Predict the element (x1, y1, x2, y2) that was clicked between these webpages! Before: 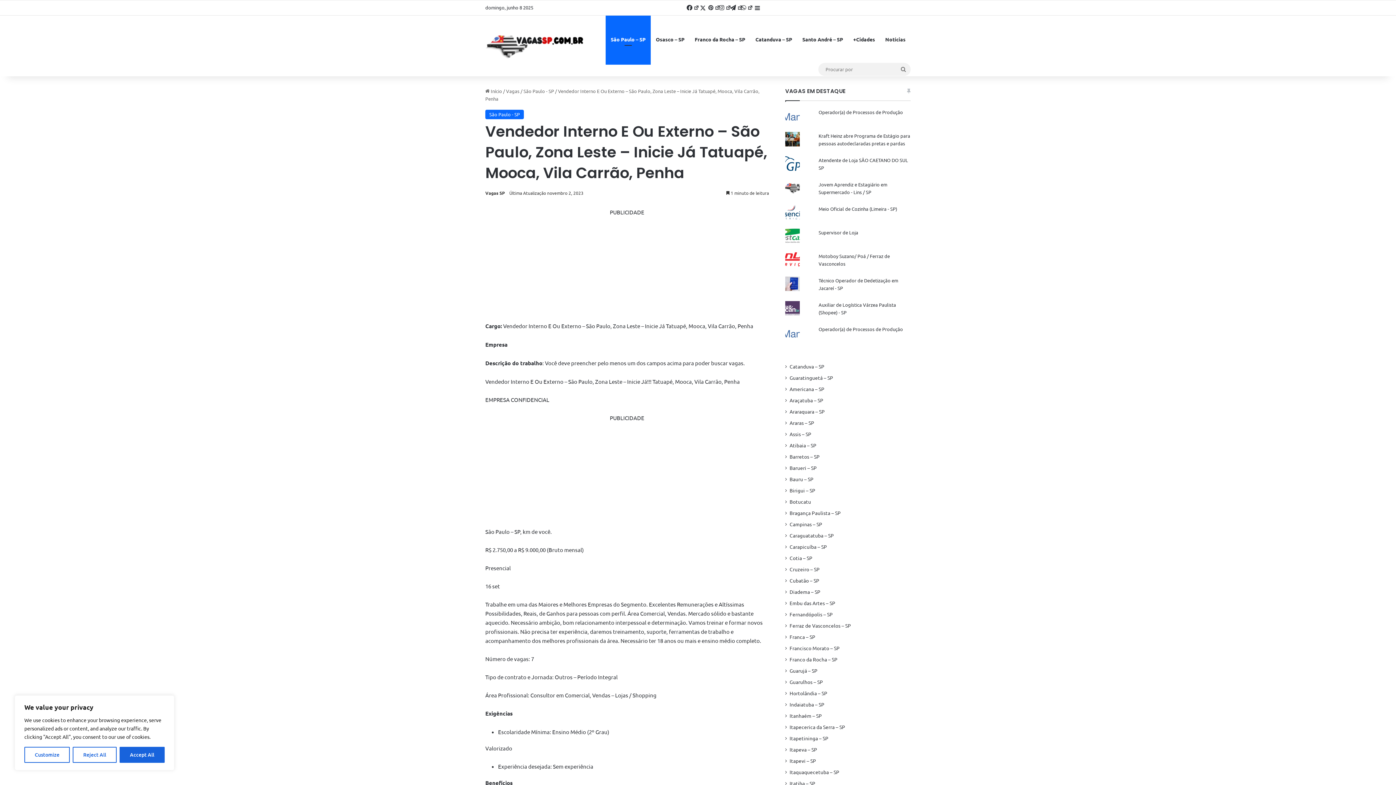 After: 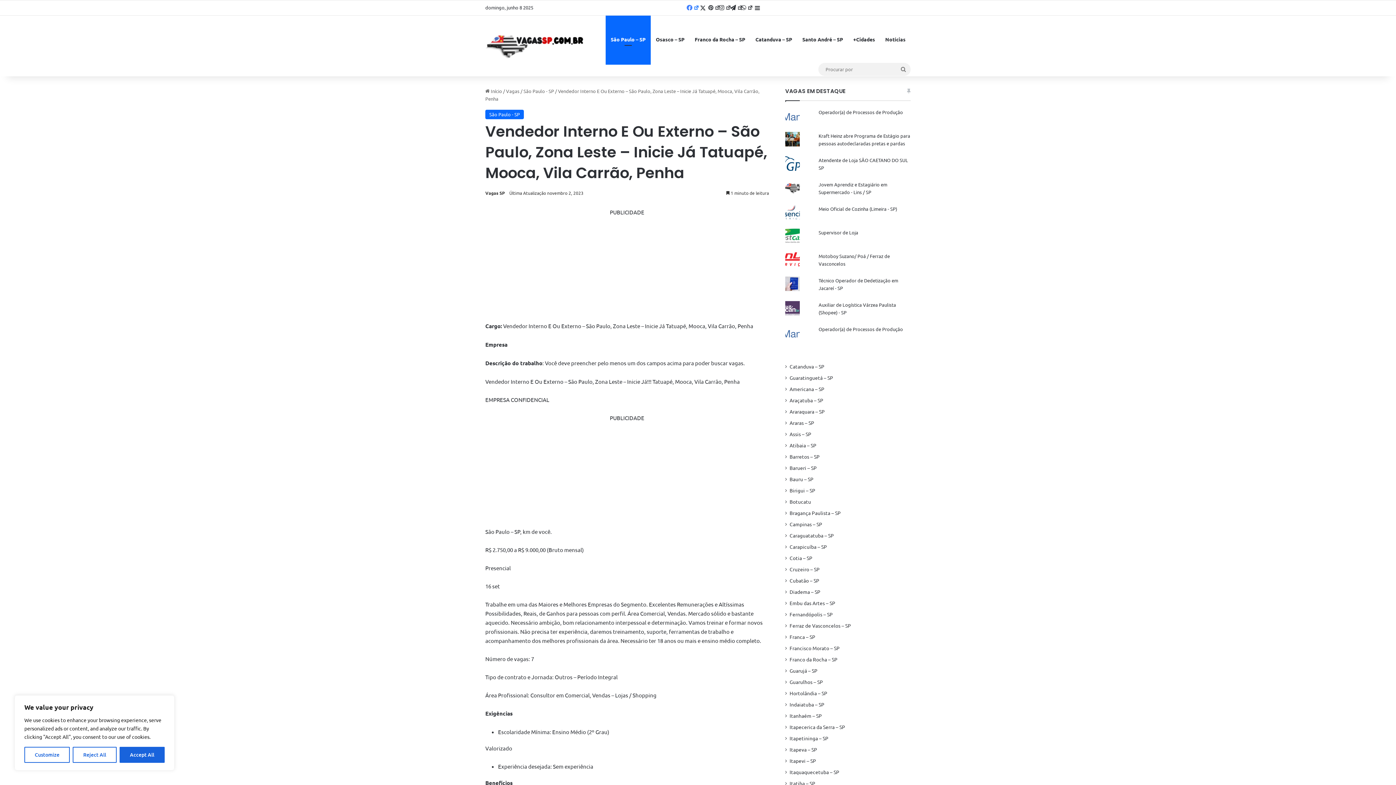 Action: label: Facebook bbox: (686, 0, 697, 15)